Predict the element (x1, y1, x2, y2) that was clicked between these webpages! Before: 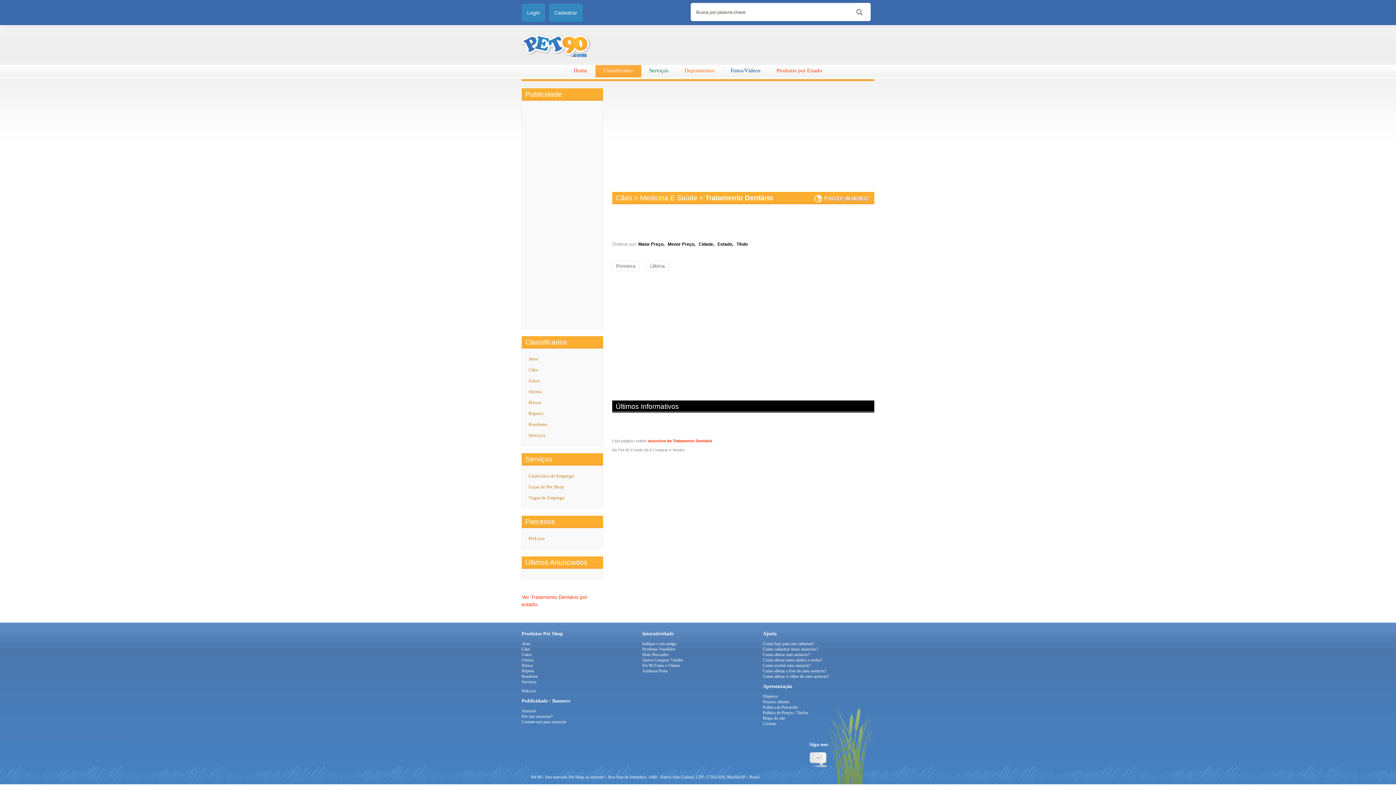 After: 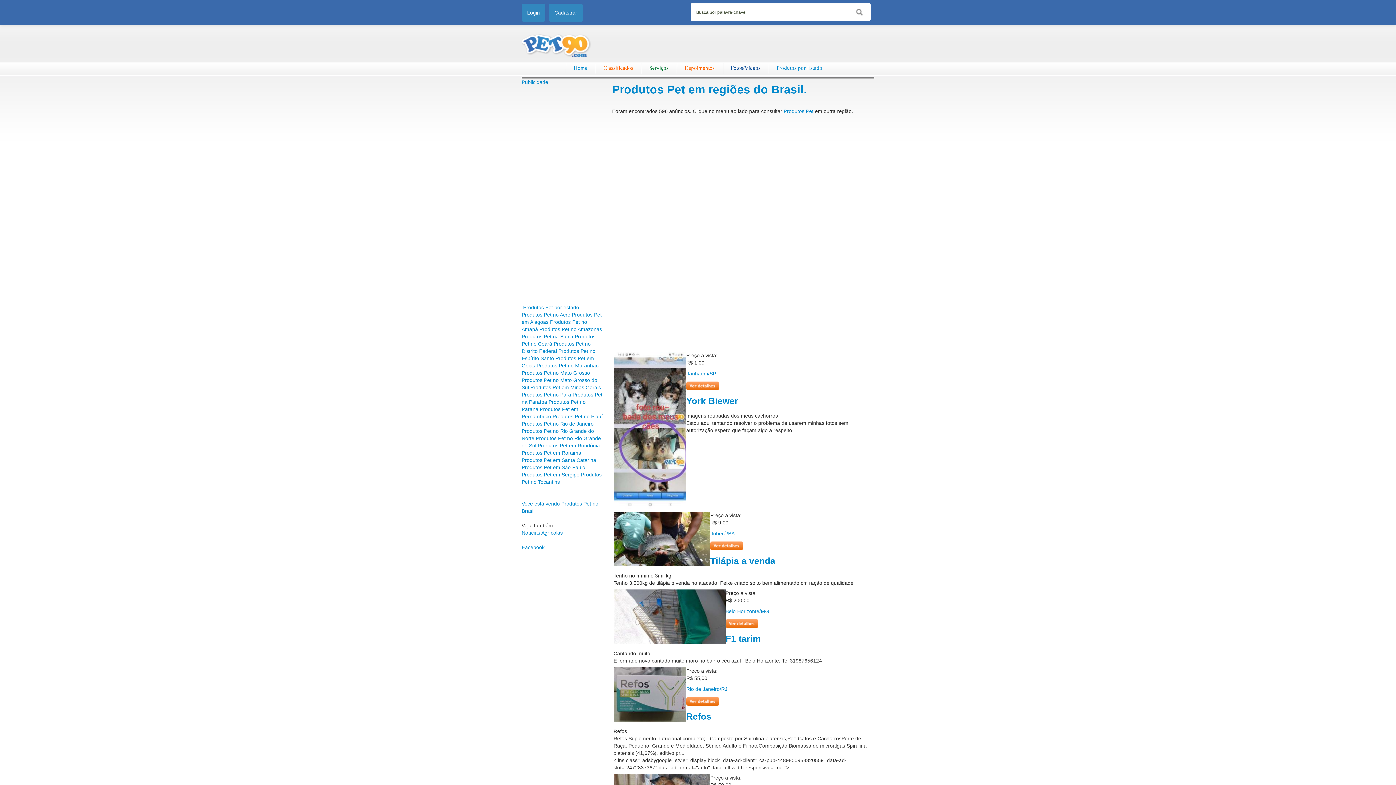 Action: label: Produtos por Estado bbox: (768, 65, 830, 77)